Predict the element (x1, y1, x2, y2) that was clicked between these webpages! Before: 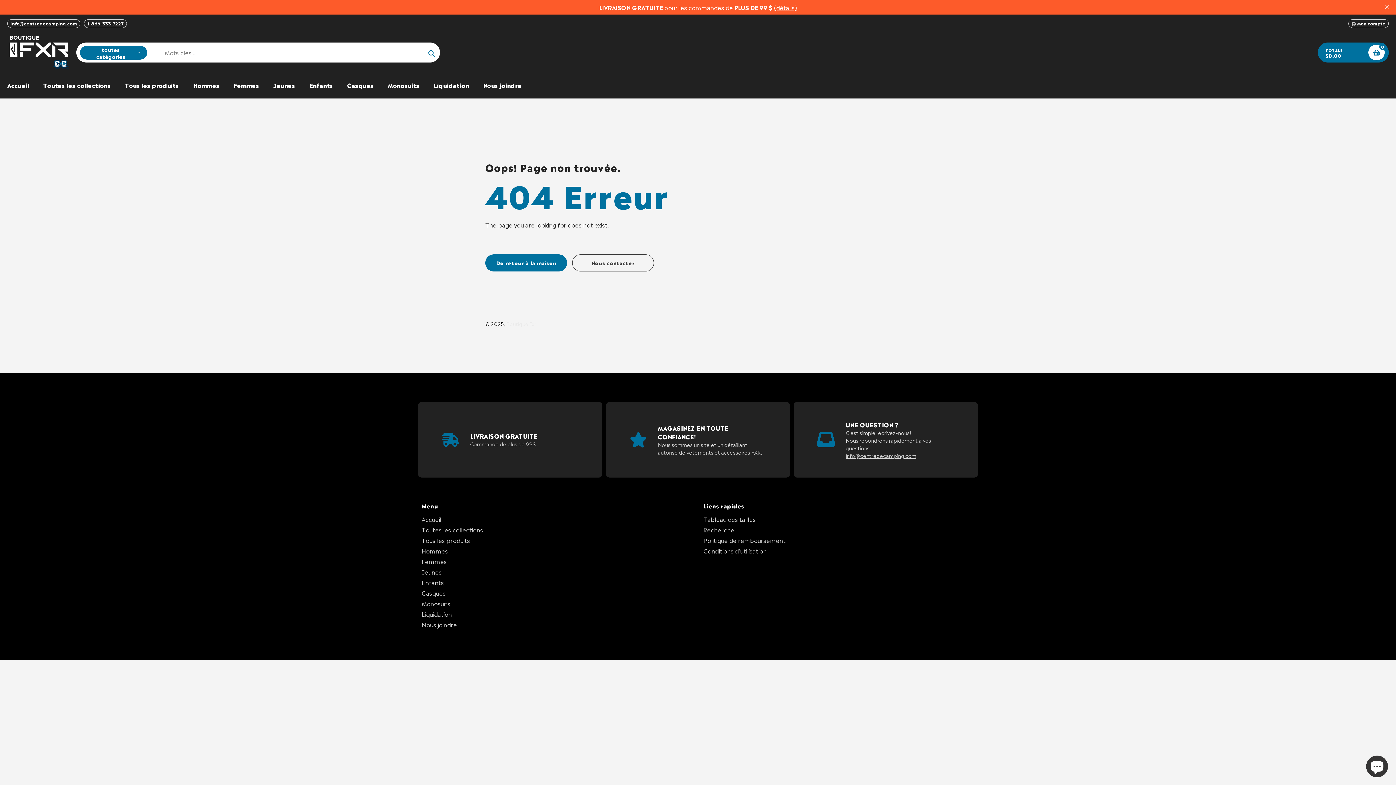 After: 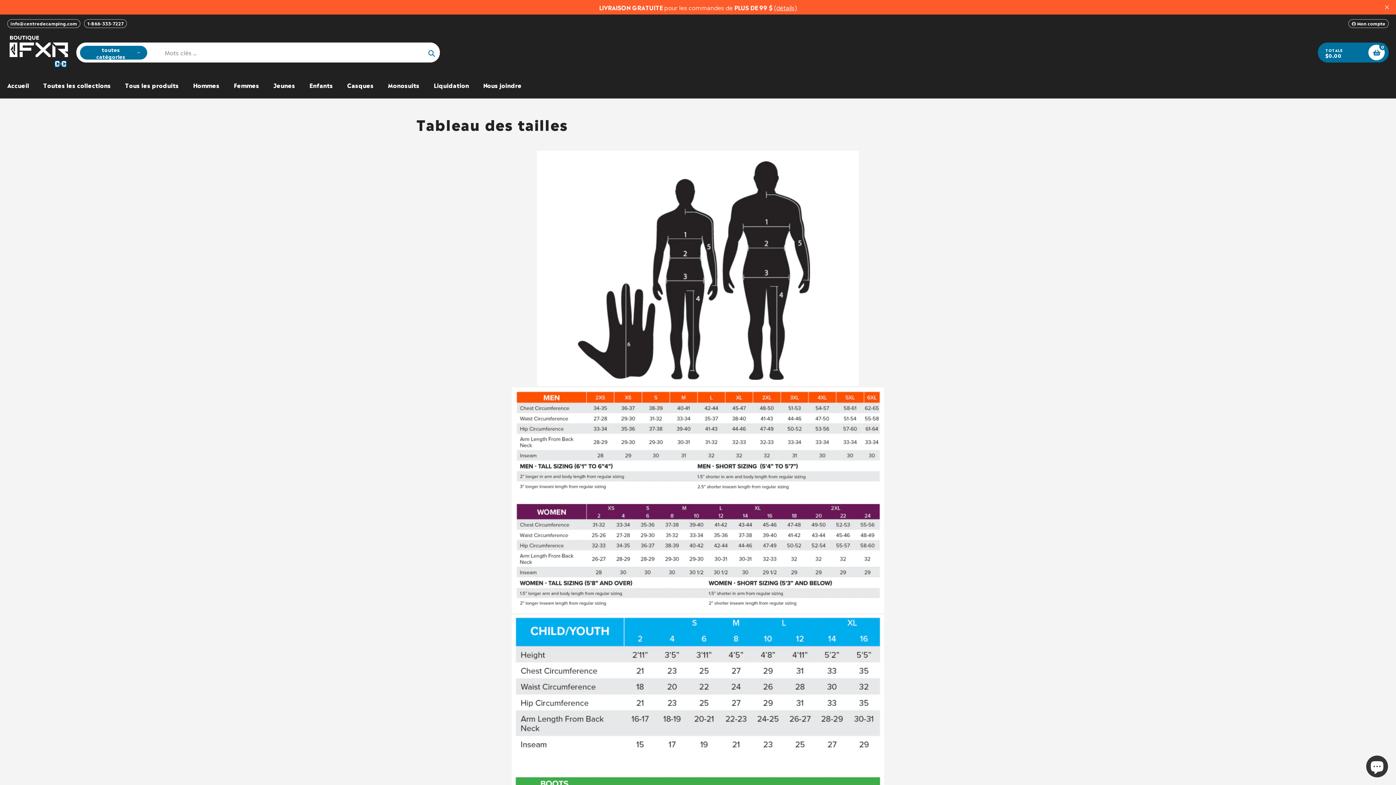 Action: label: Tableau des tailles bbox: (703, 515, 756, 523)